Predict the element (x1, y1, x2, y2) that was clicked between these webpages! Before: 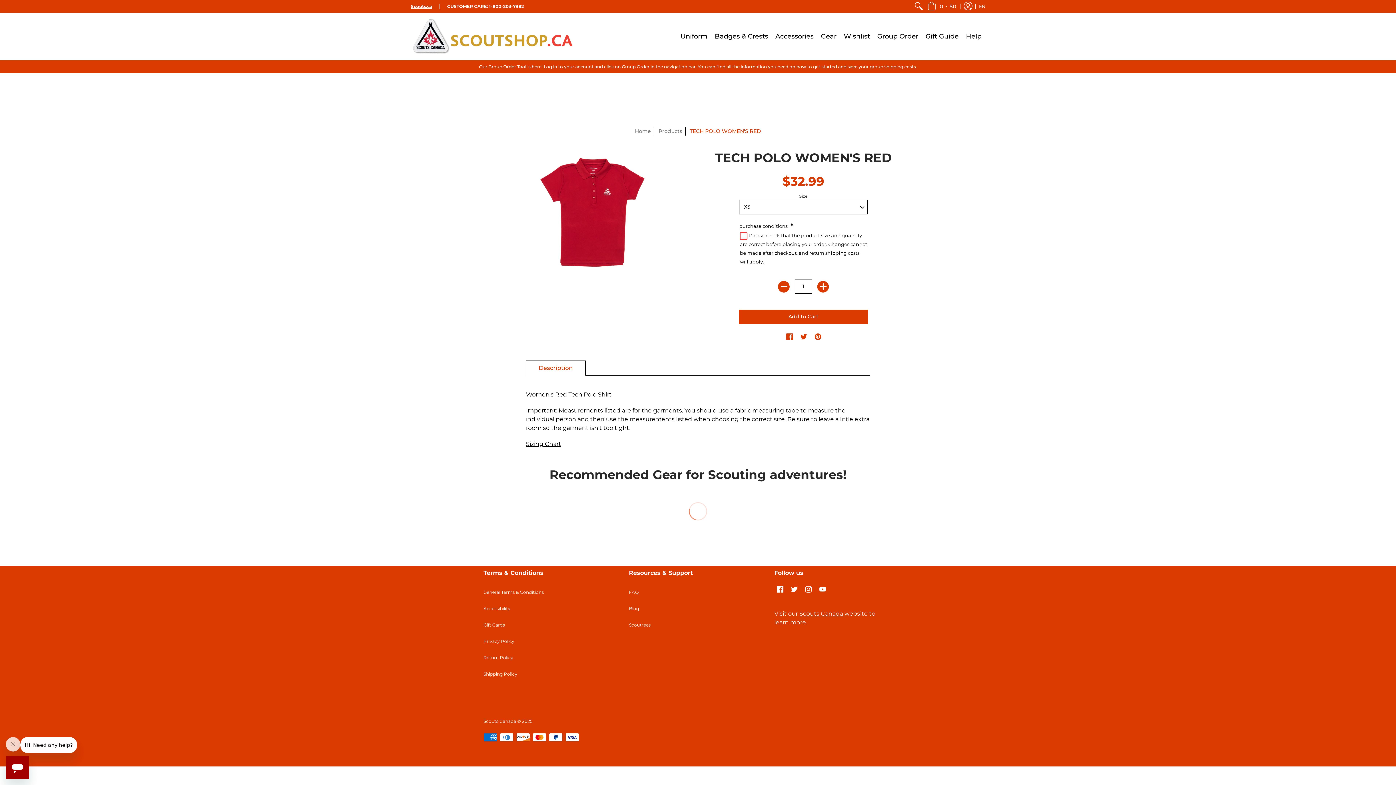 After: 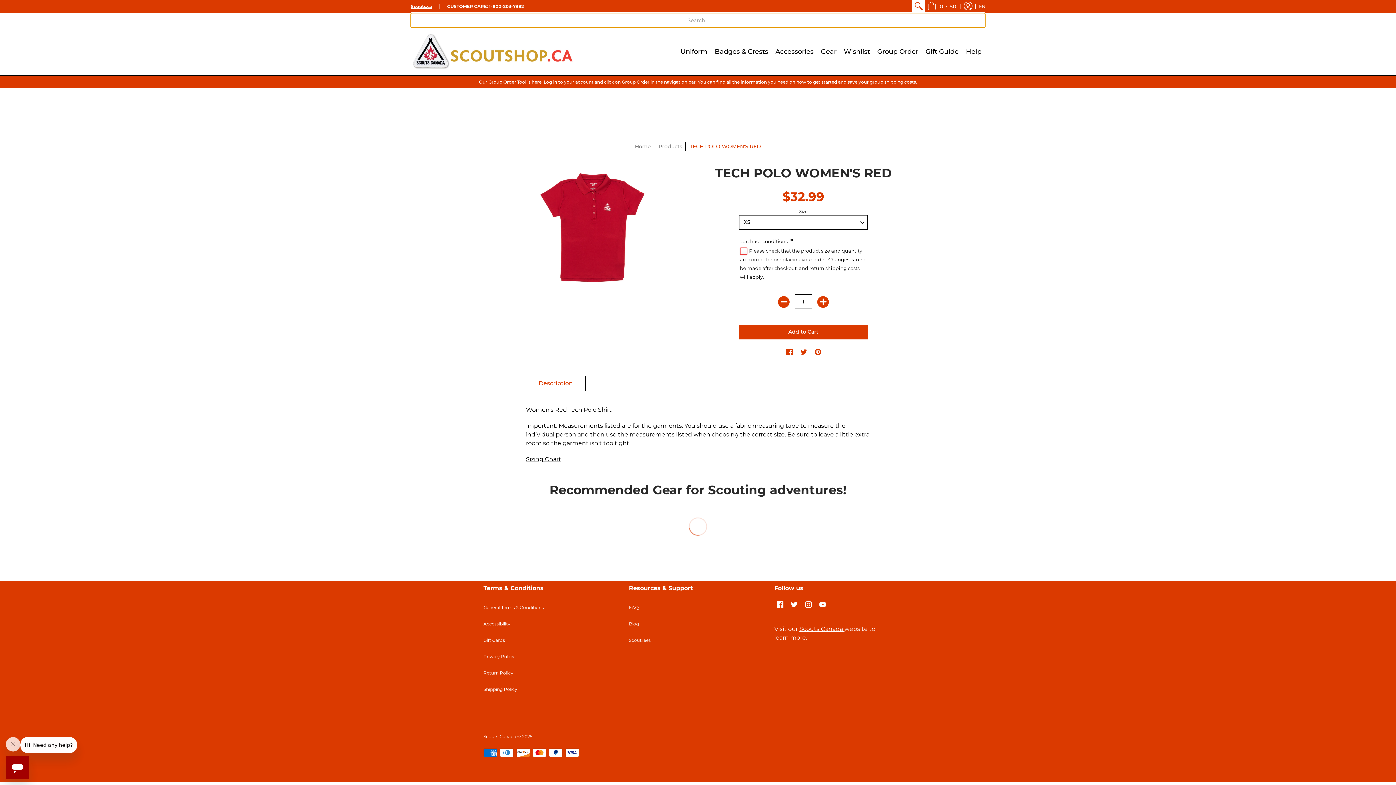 Action: bbox: (912, 0, 925, 12)